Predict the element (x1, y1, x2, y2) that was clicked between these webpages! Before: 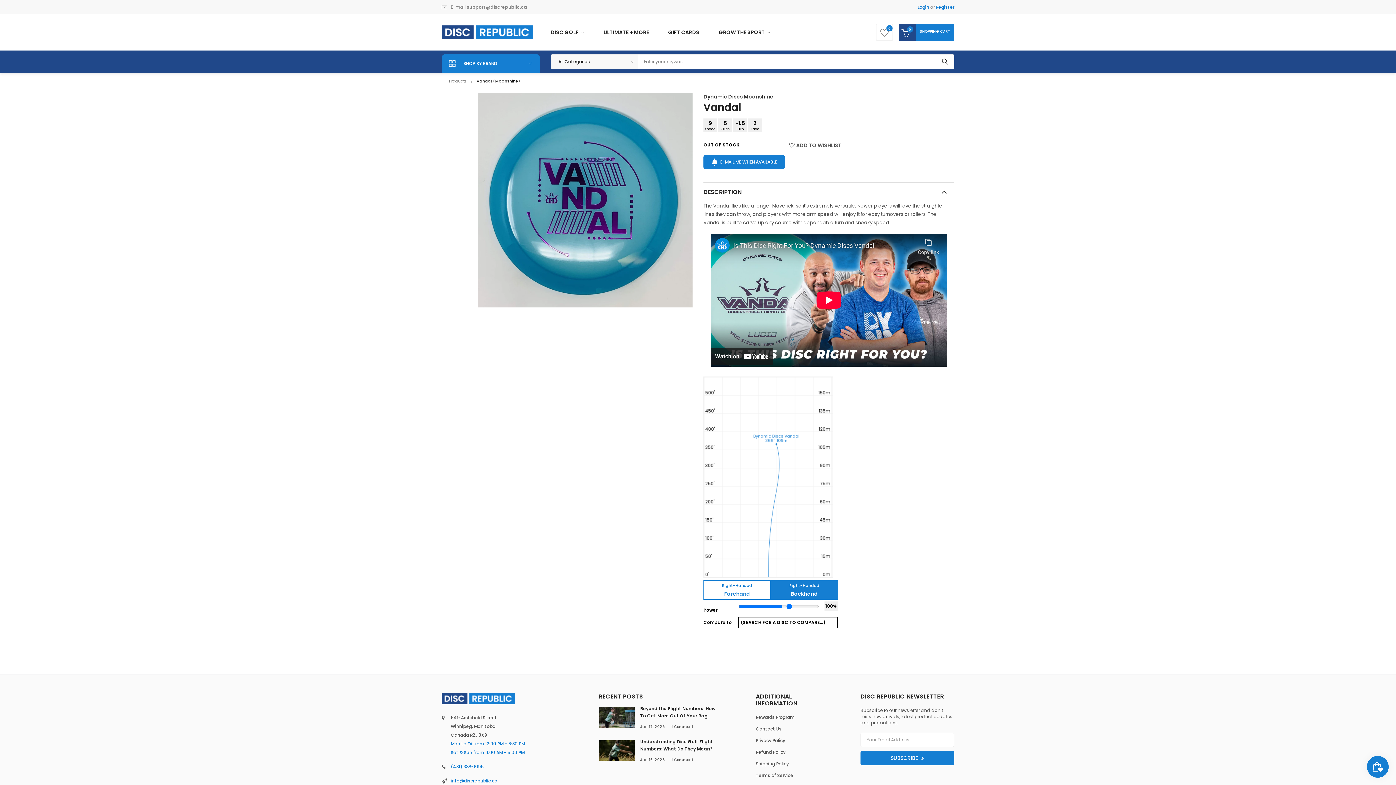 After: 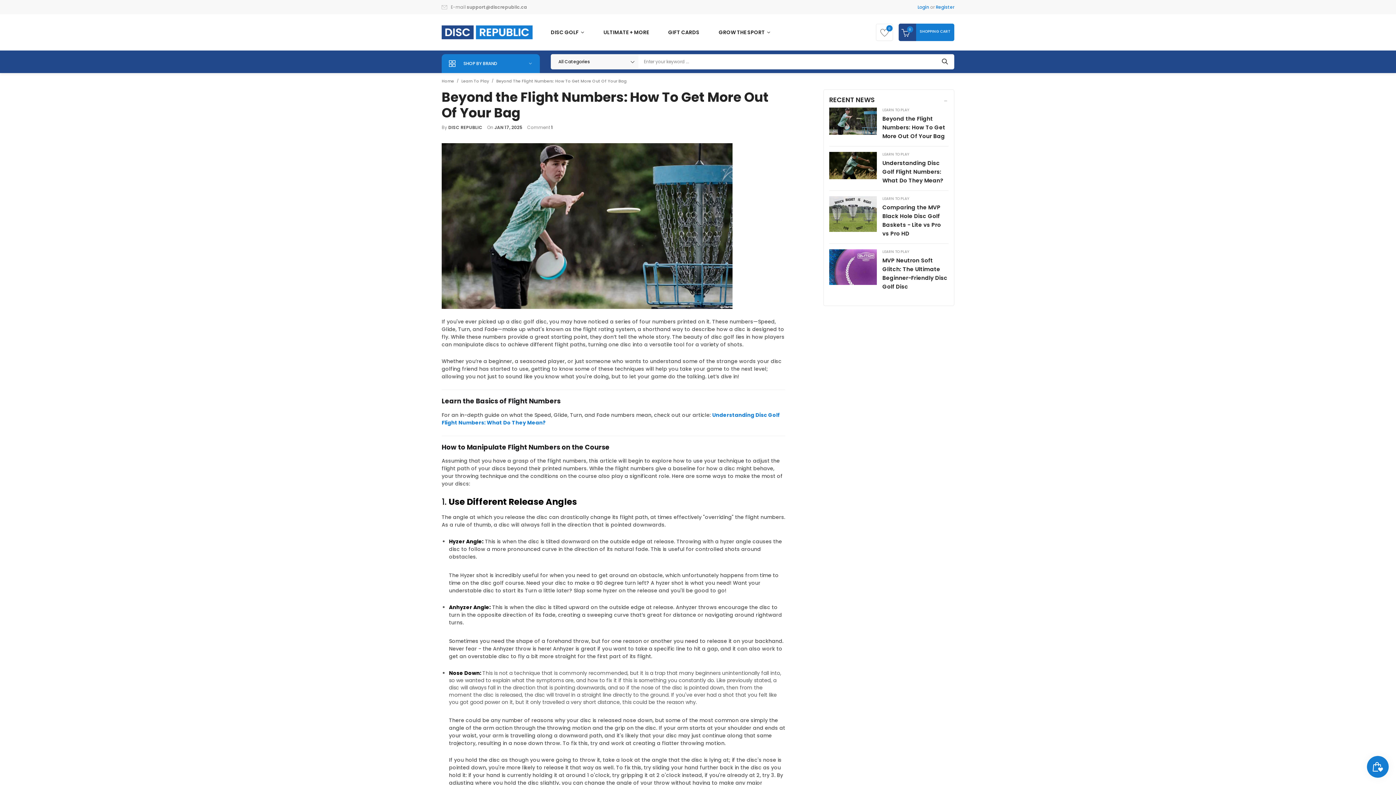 Action: bbox: (598, 707, 634, 727)